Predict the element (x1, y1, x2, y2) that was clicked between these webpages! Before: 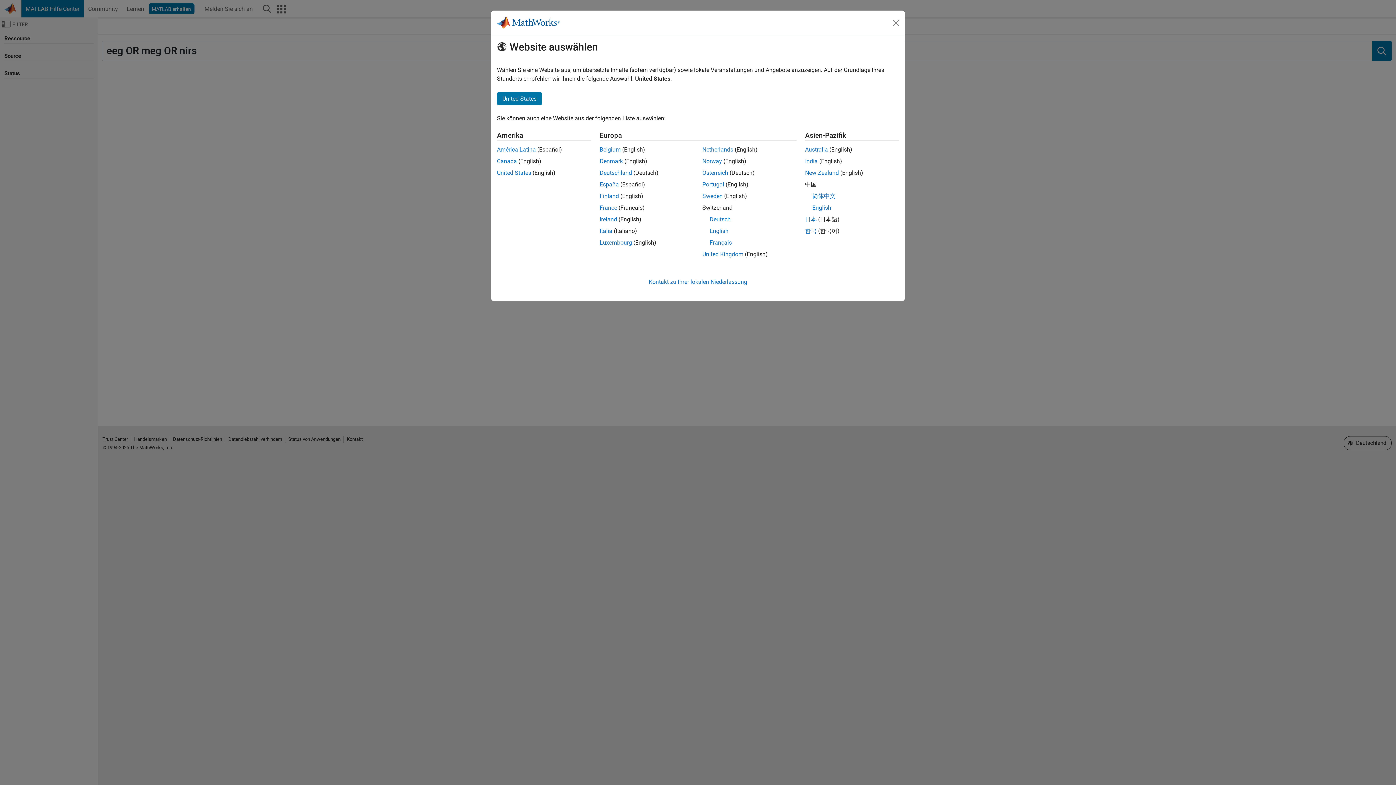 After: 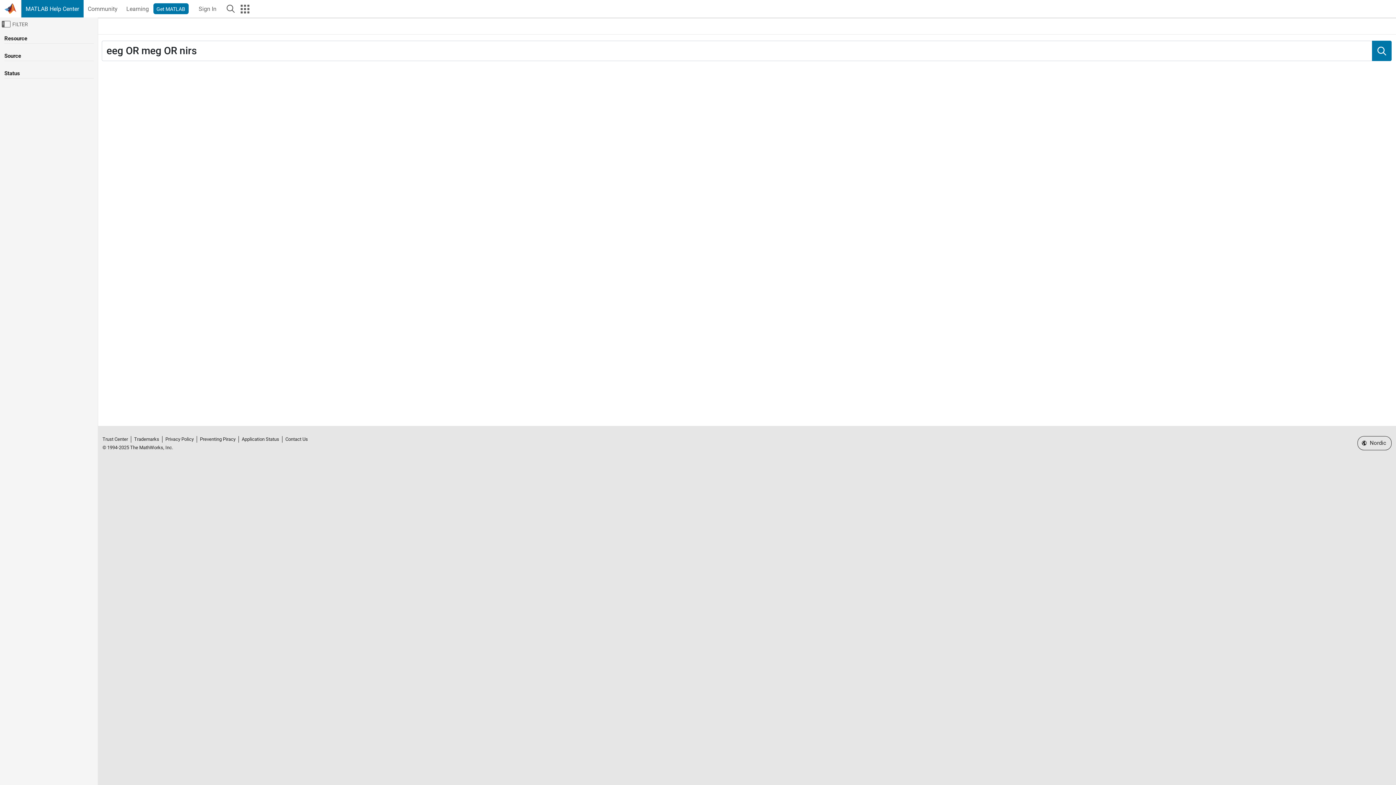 Action: bbox: (599, 157, 623, 164) label: Denmark